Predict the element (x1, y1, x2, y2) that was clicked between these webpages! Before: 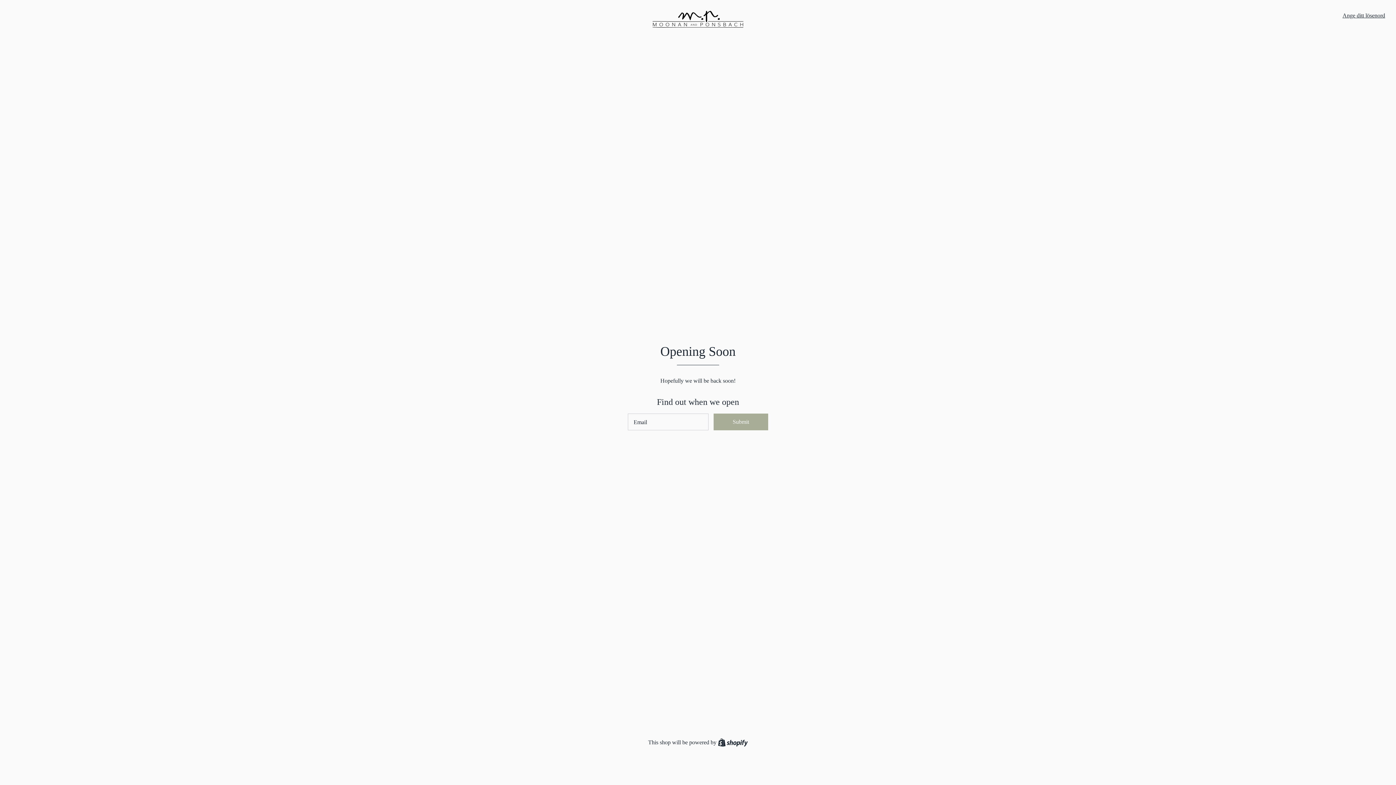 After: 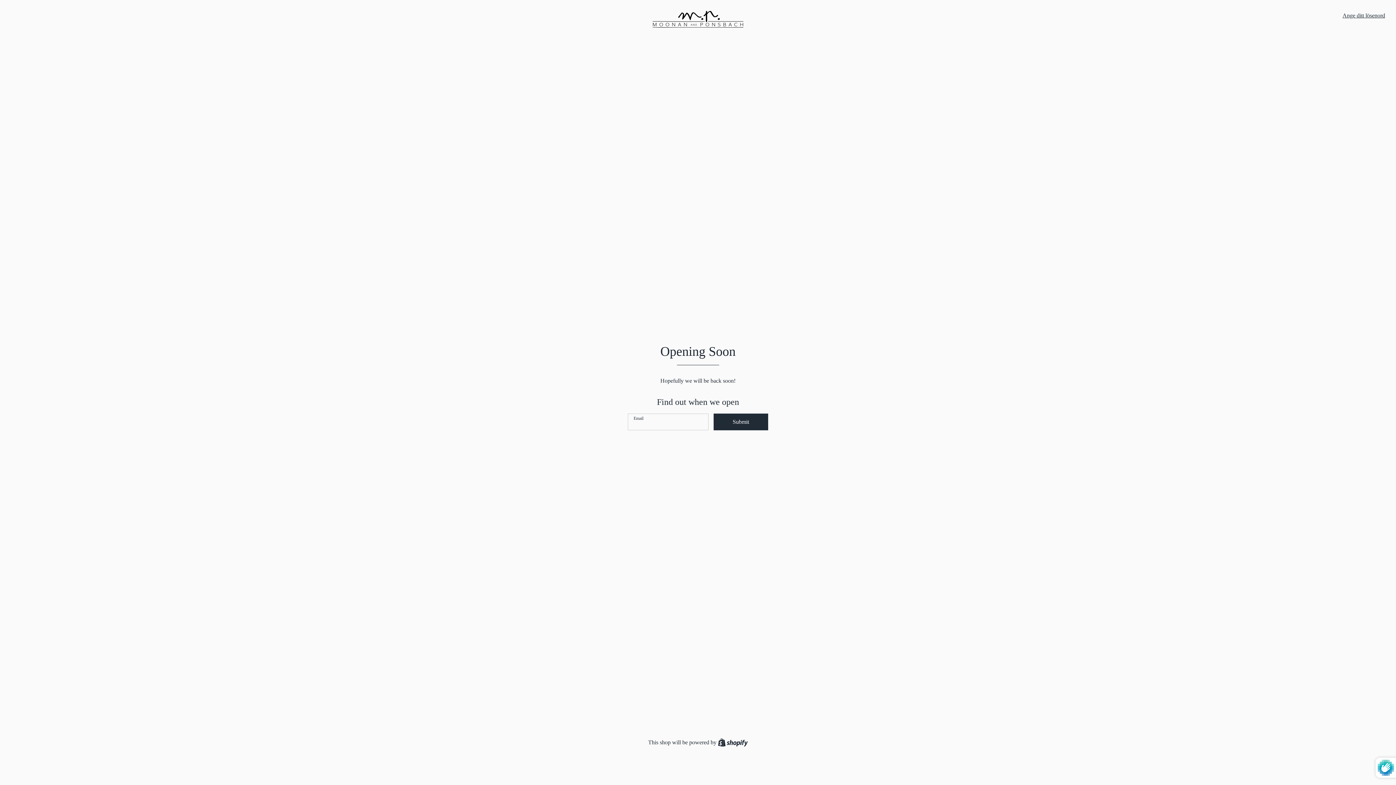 Action: bbox: (714, 414, 768, 430) label: Submit